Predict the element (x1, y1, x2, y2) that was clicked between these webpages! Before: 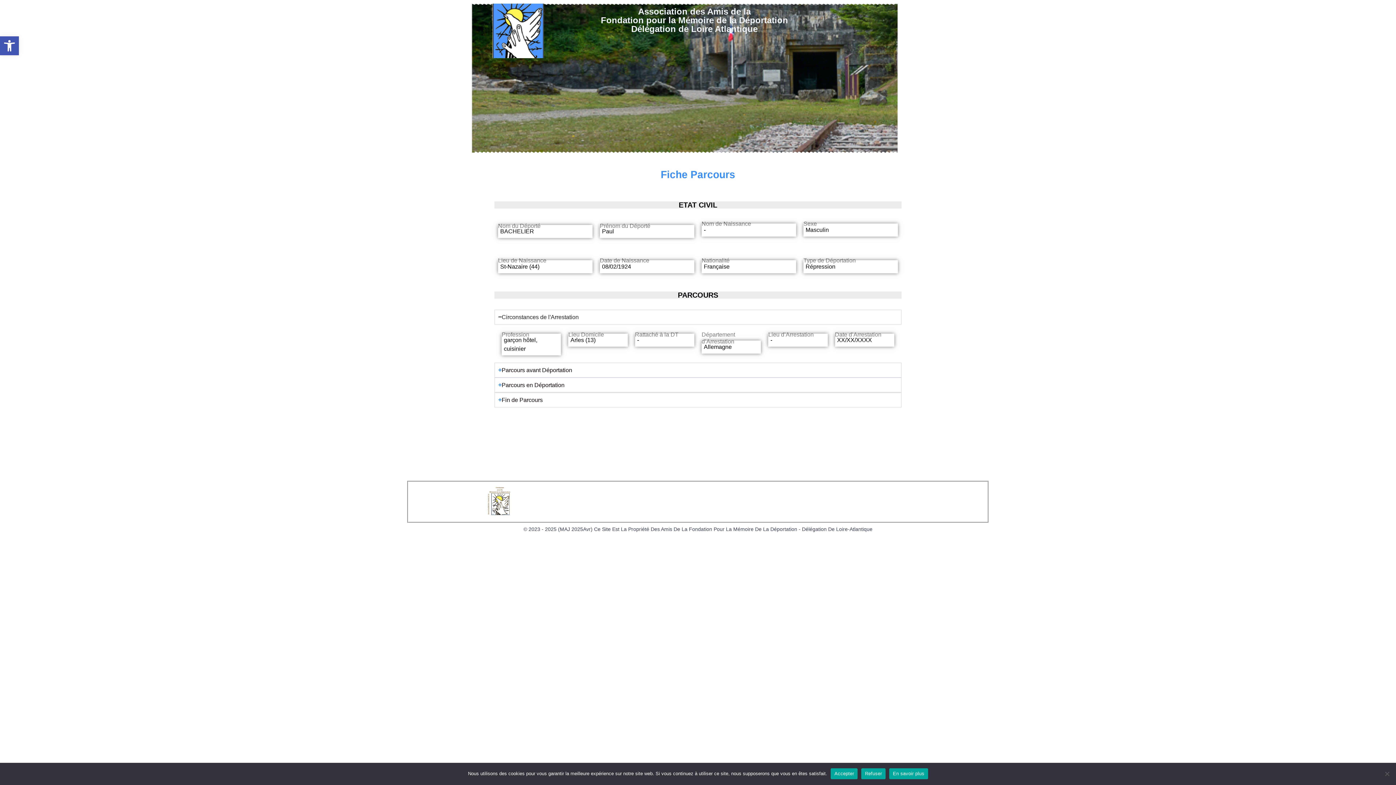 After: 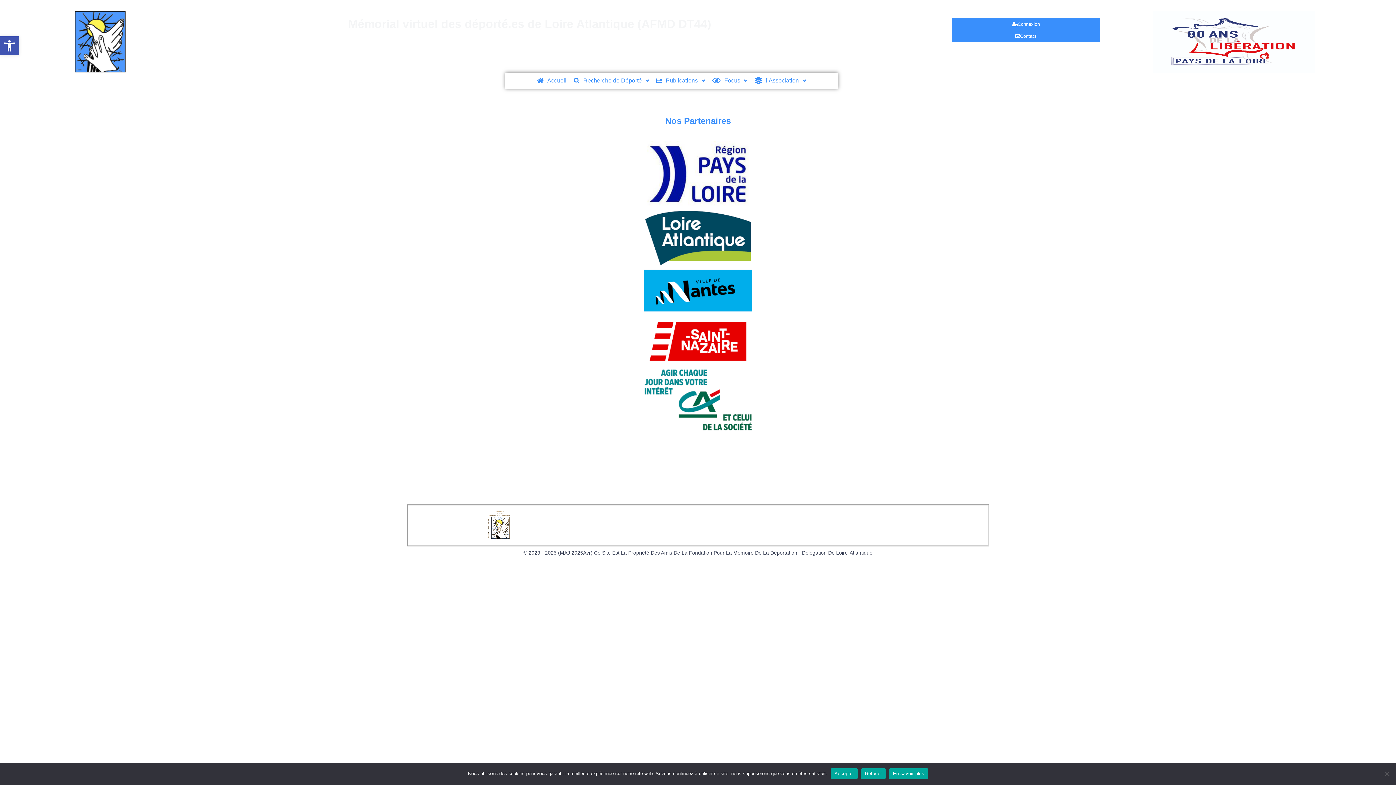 Action: bbox: (812, 493, 870, 510) label: Nos partenaires